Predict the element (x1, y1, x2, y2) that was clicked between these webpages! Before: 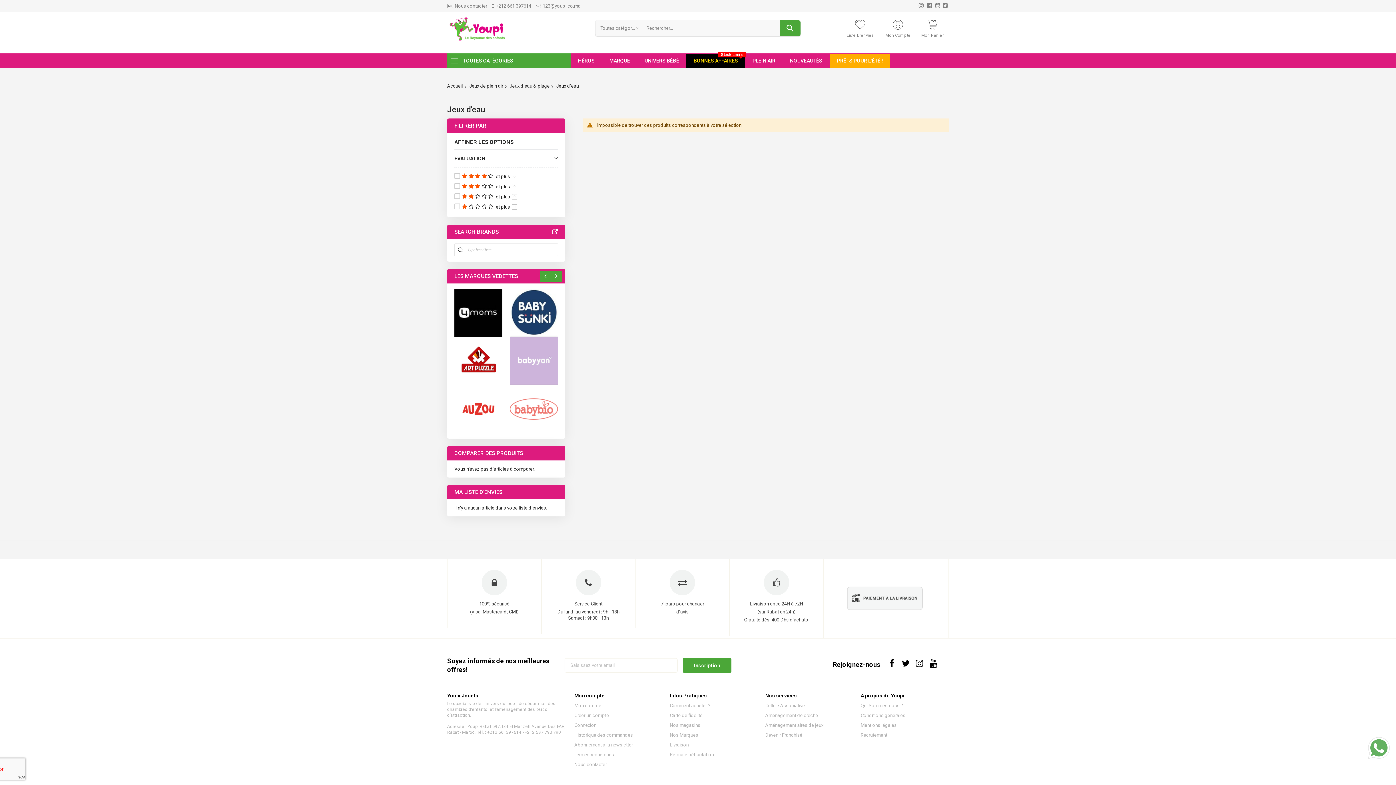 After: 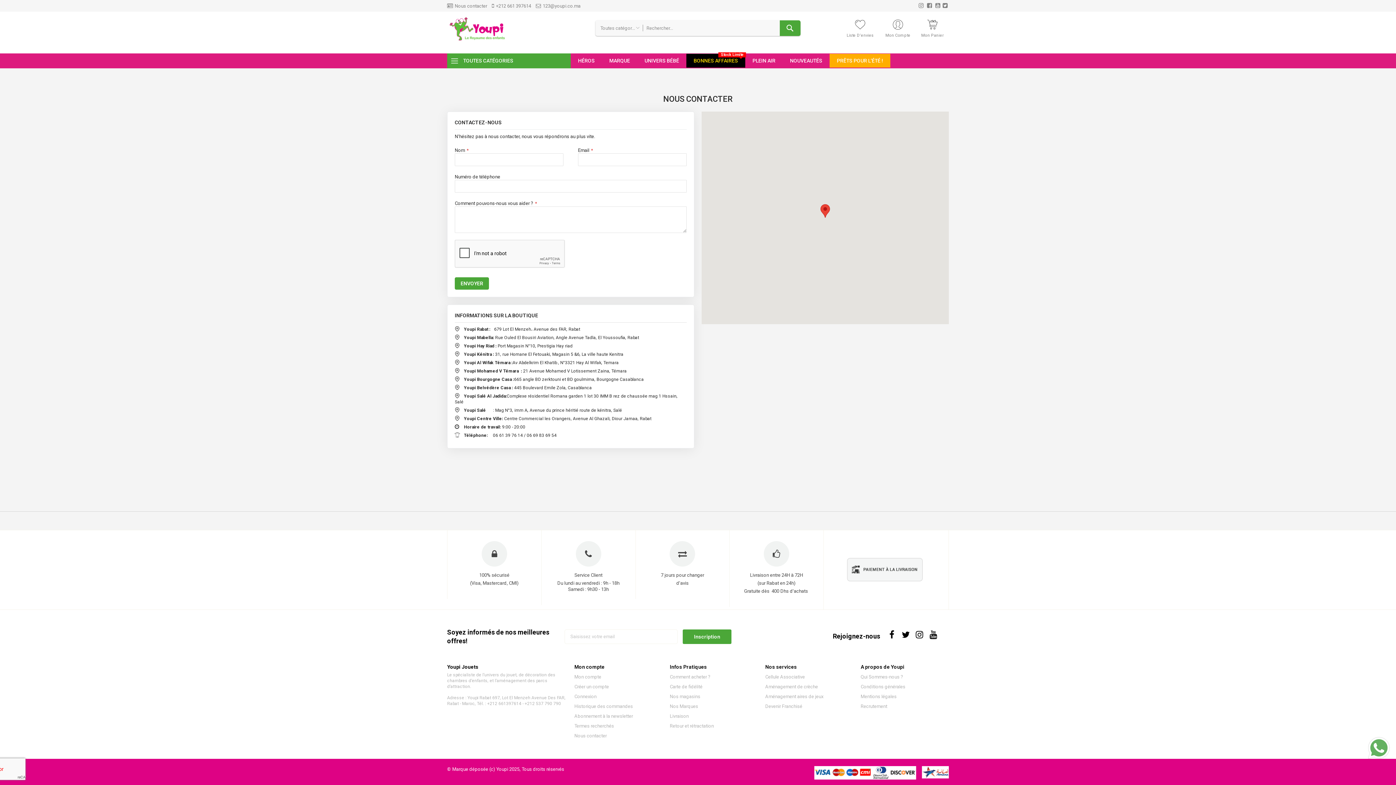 Action: bbox: (447, 2, 487, 9) label: Nous contacter